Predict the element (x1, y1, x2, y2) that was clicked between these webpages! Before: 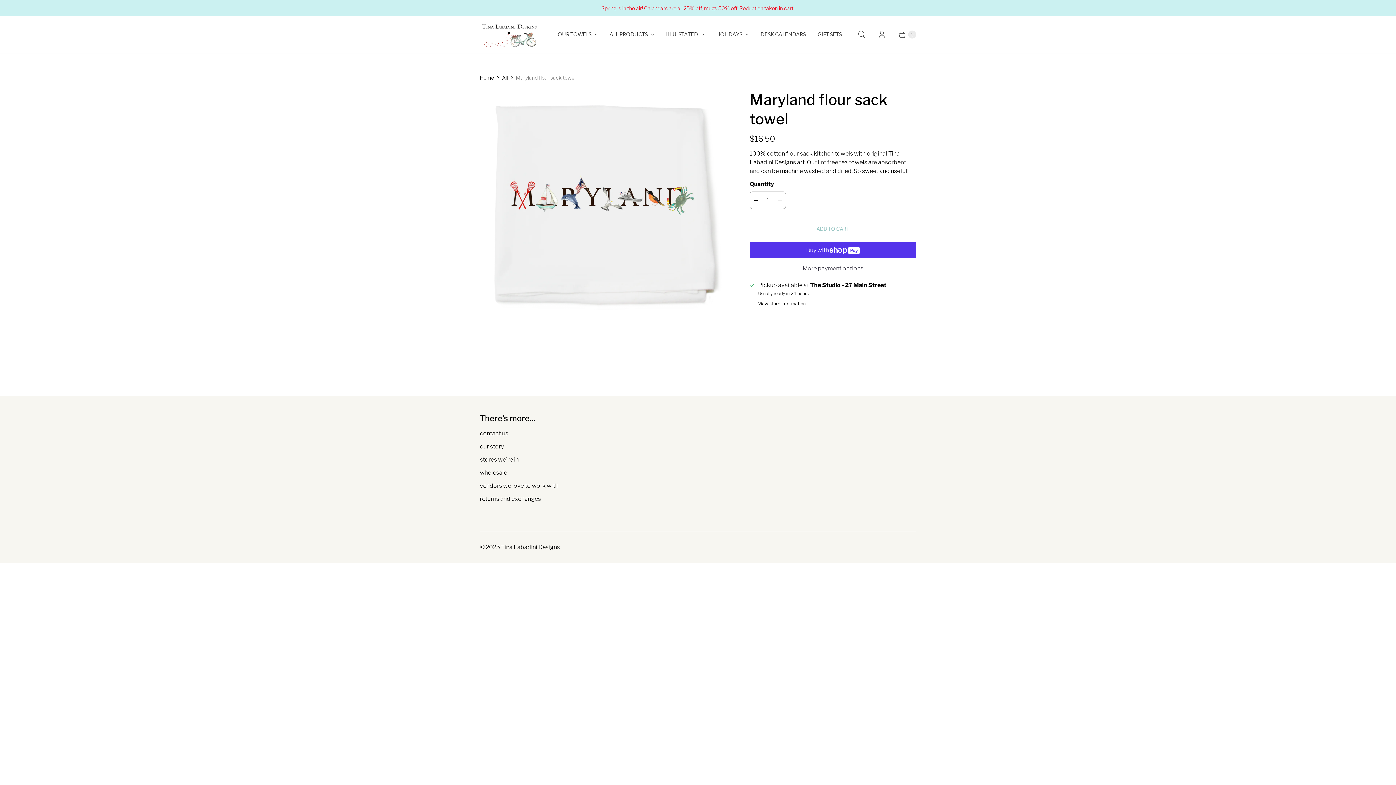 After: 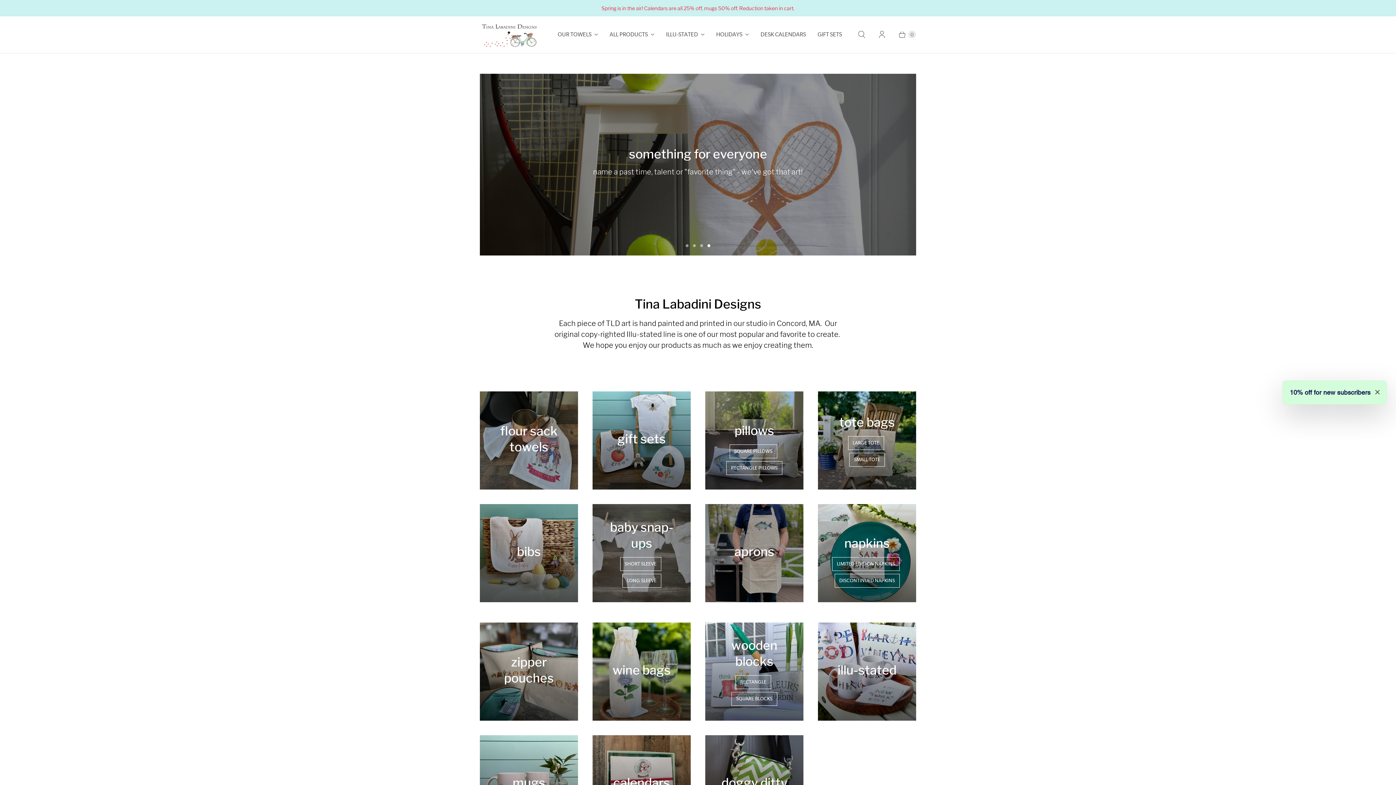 Action: bbox: (501, 543, 560, 550) label: Tina Labadini Designs